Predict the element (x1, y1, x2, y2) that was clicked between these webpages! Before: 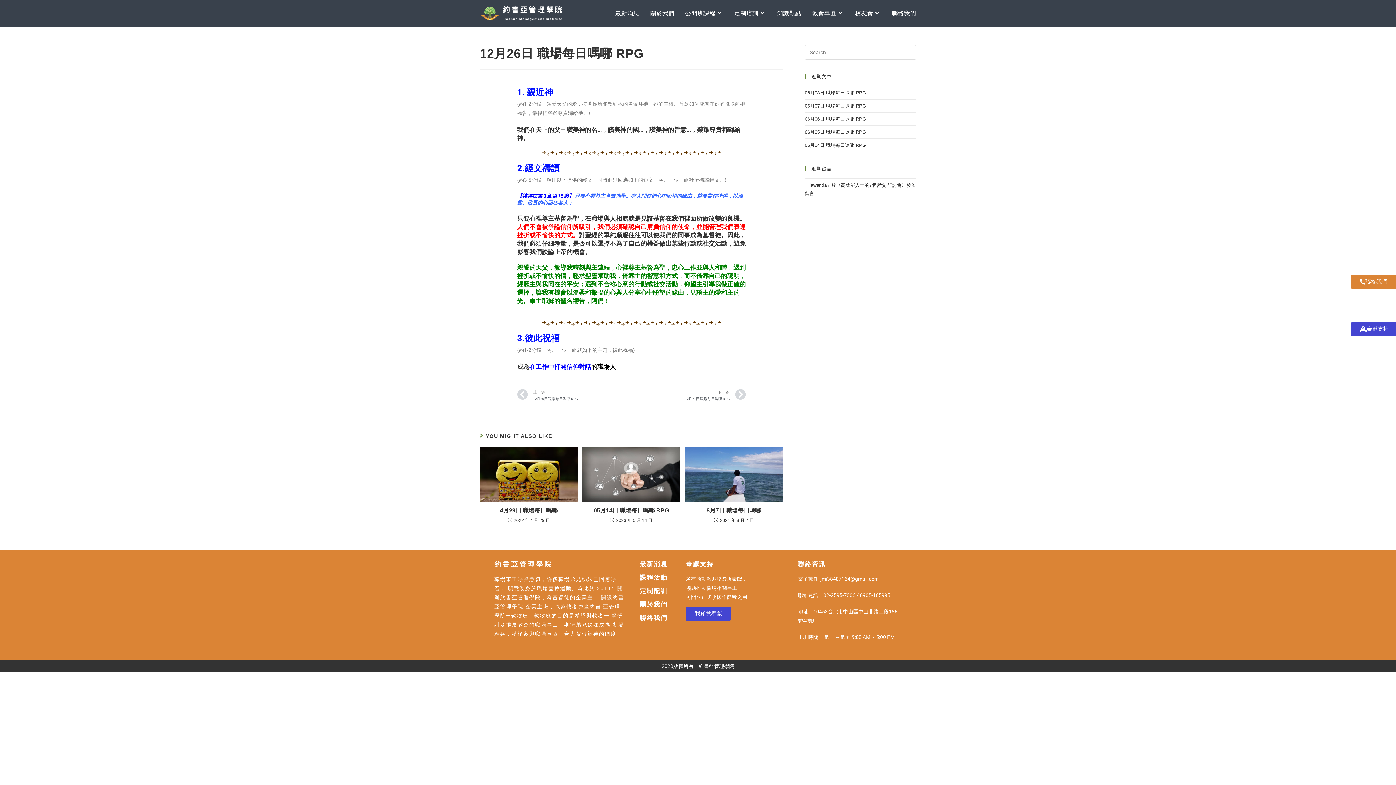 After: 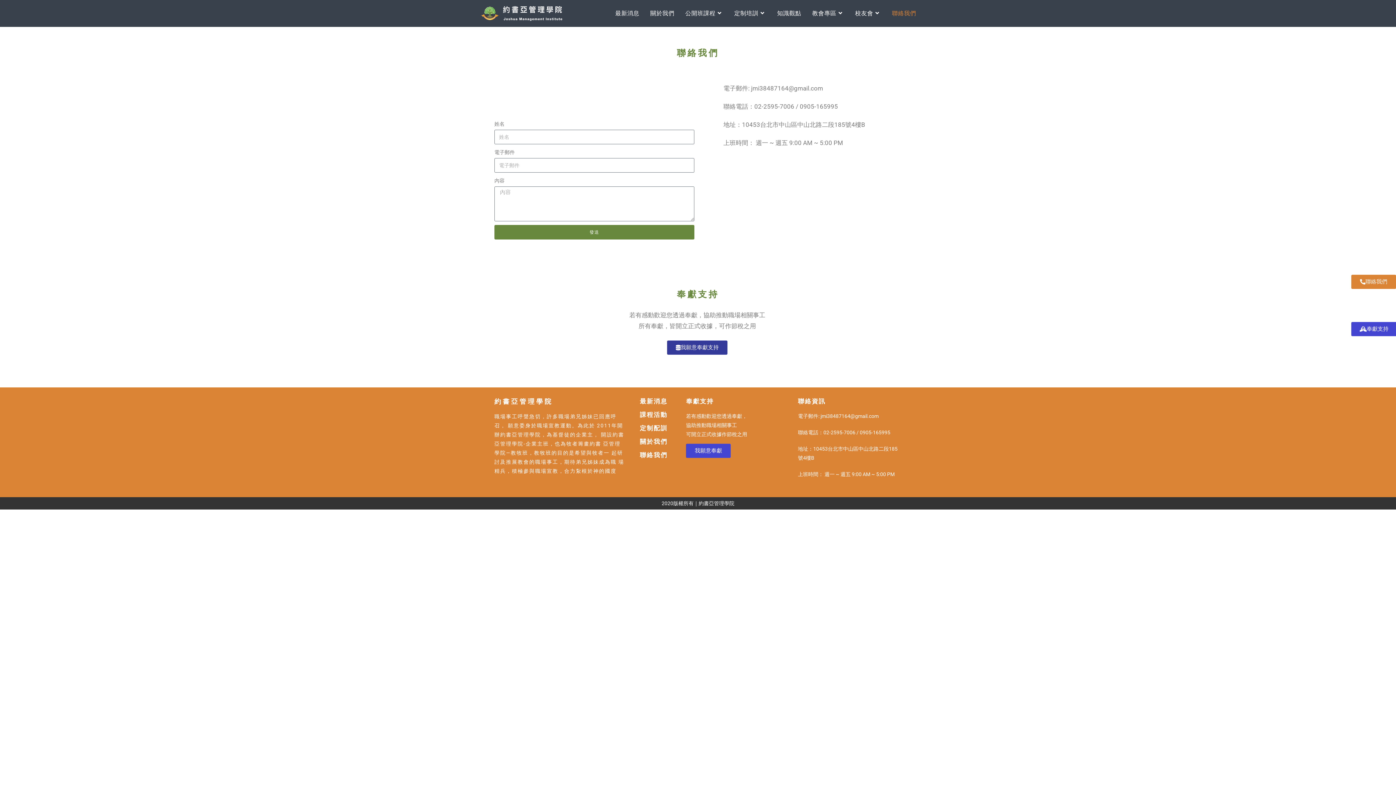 Action: label: 聯絡我們 bbox: (1351, 274, 1396, 289)